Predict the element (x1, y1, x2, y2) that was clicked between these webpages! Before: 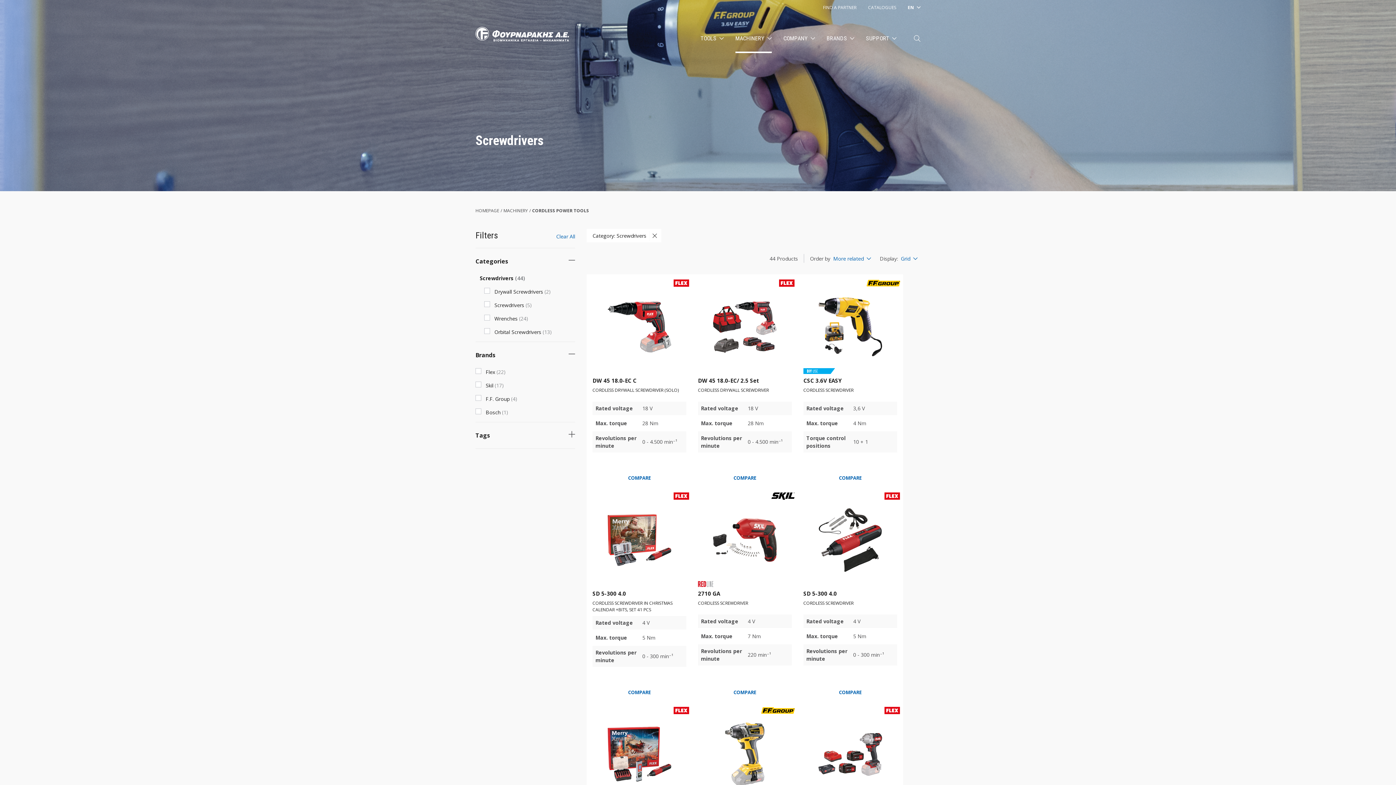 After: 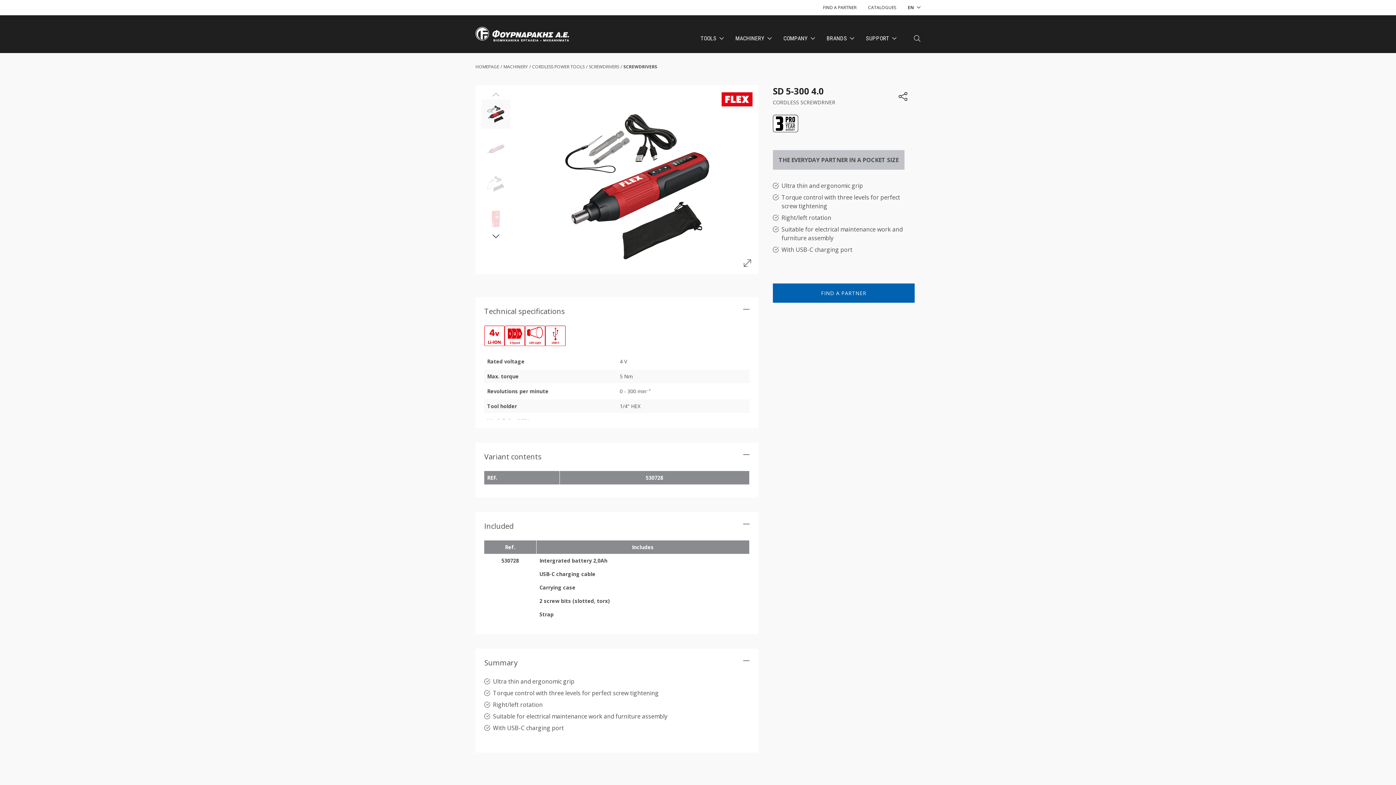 Action: bbox: (797, 487, 903, 683) label: SD 5-300 4.0
CORDLESS SCREWDRIVER
Rated voltage
4 V
Max. torque
5 Nm
Revolutions per minute
0 - 300 min⁻¹